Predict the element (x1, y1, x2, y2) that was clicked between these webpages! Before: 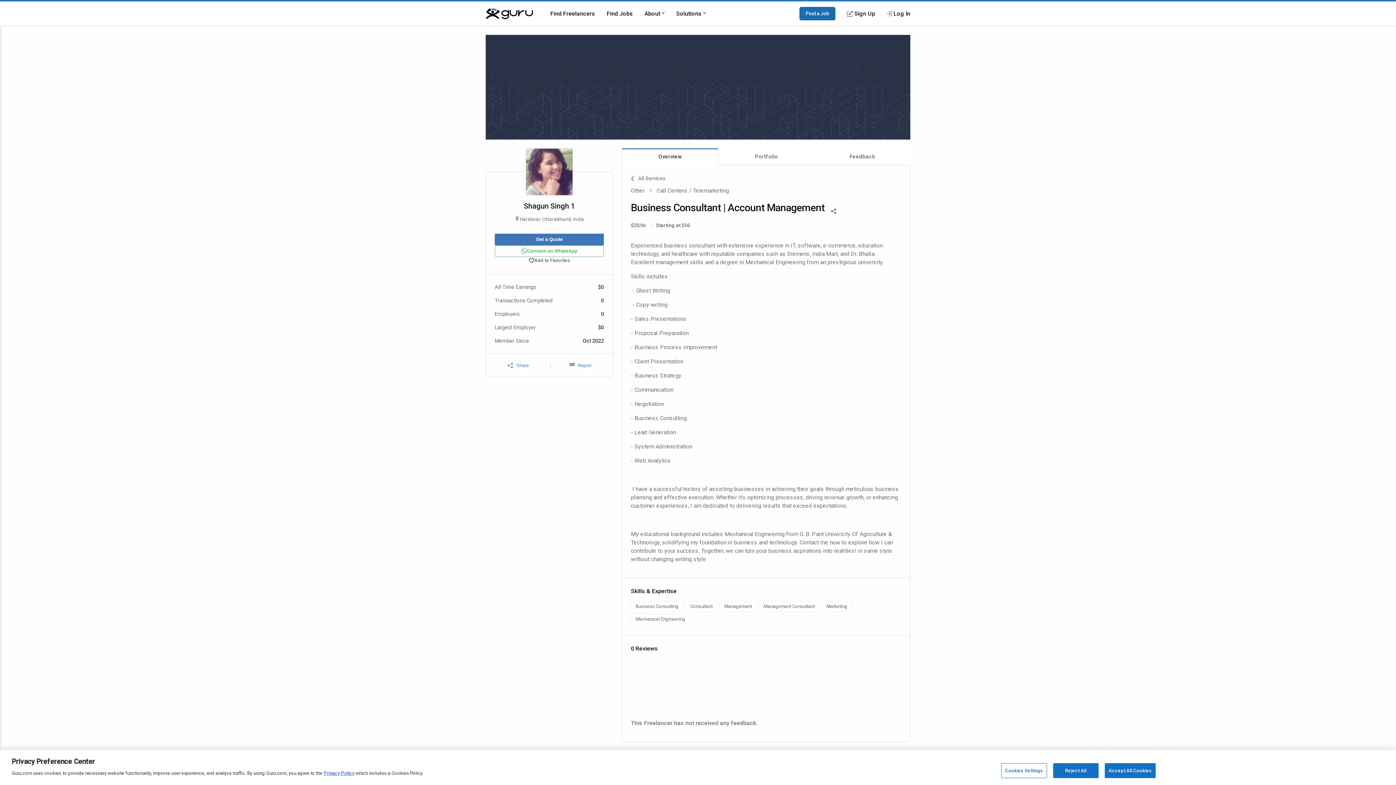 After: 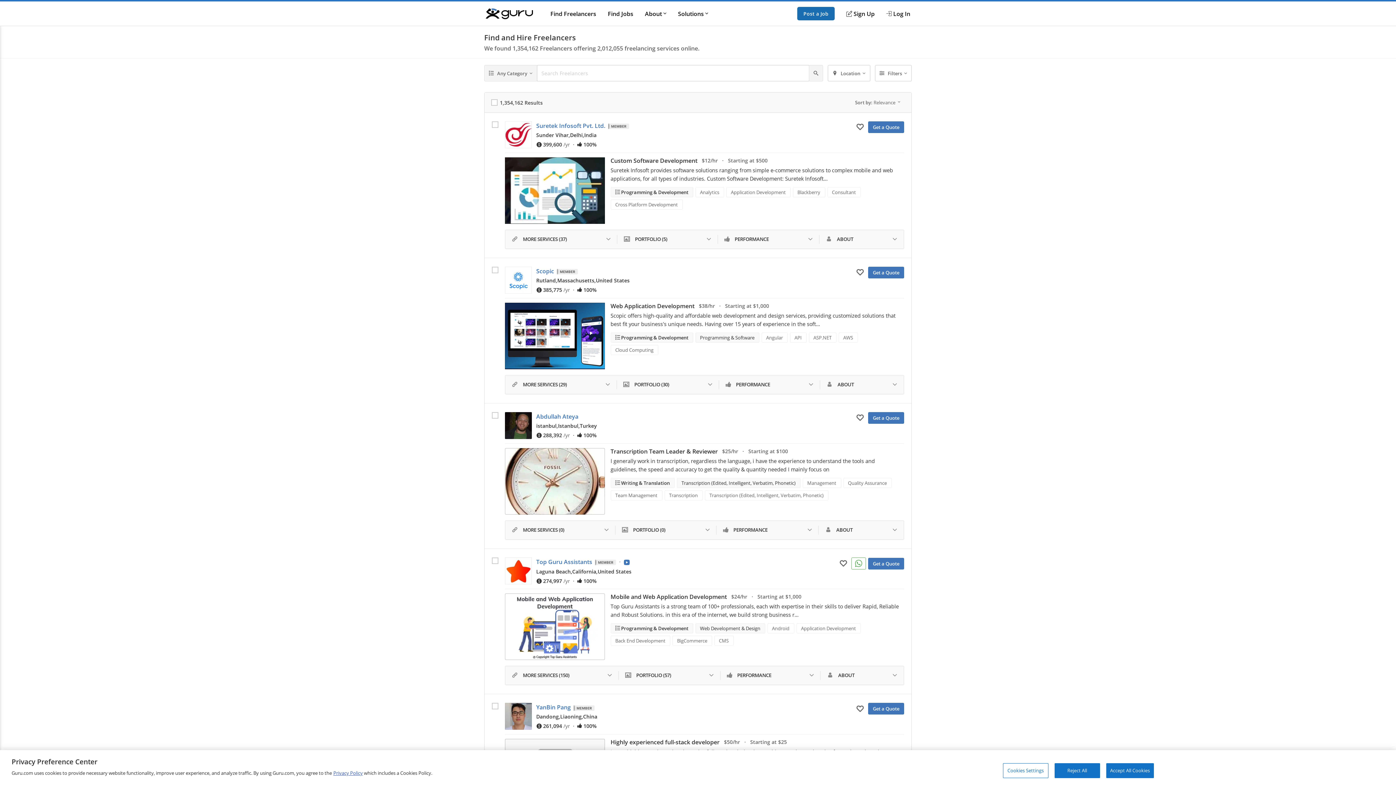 Action: label: Find Freelancers bbox: (550, 2, 595, 25)